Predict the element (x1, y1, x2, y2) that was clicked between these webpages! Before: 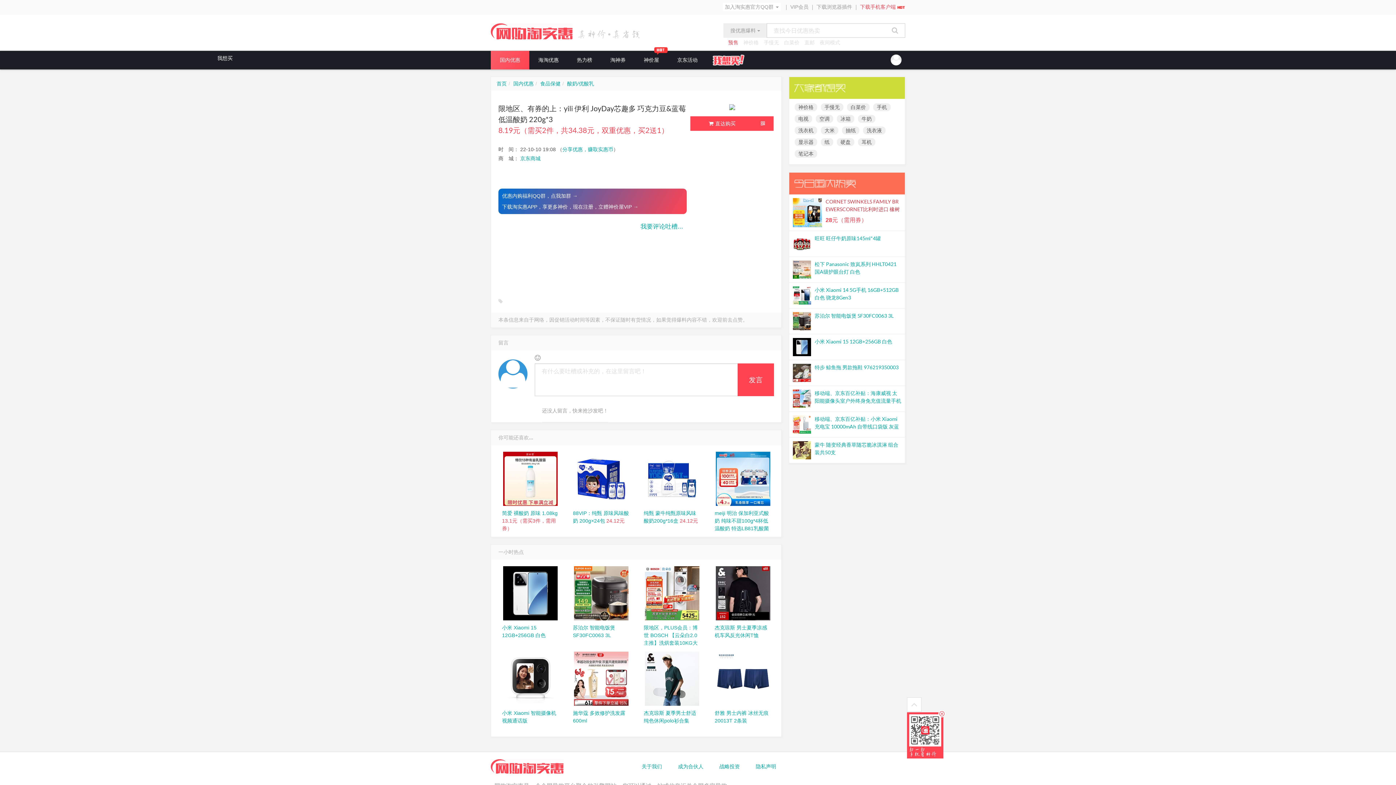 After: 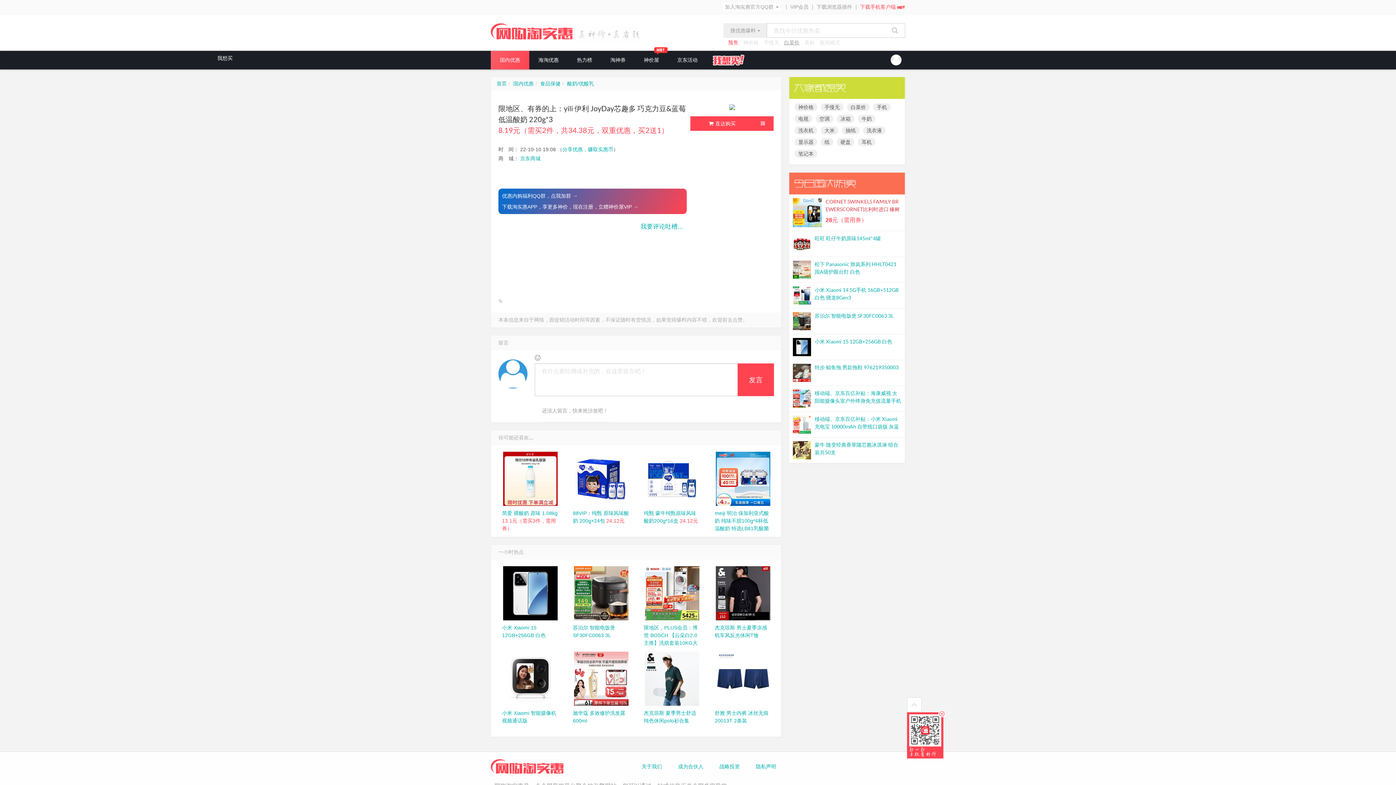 Action: bbox: (784, 39, 799, 45) label: 白菜价